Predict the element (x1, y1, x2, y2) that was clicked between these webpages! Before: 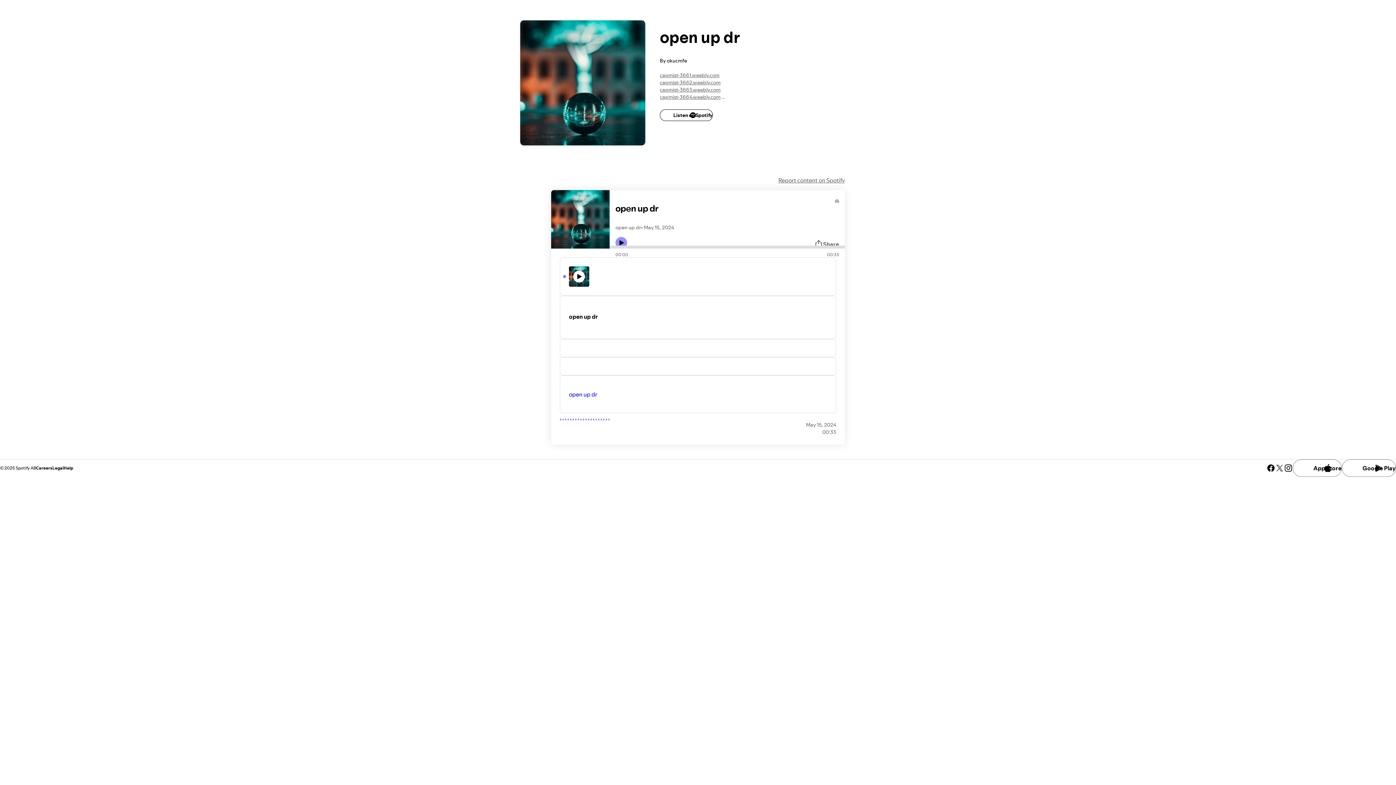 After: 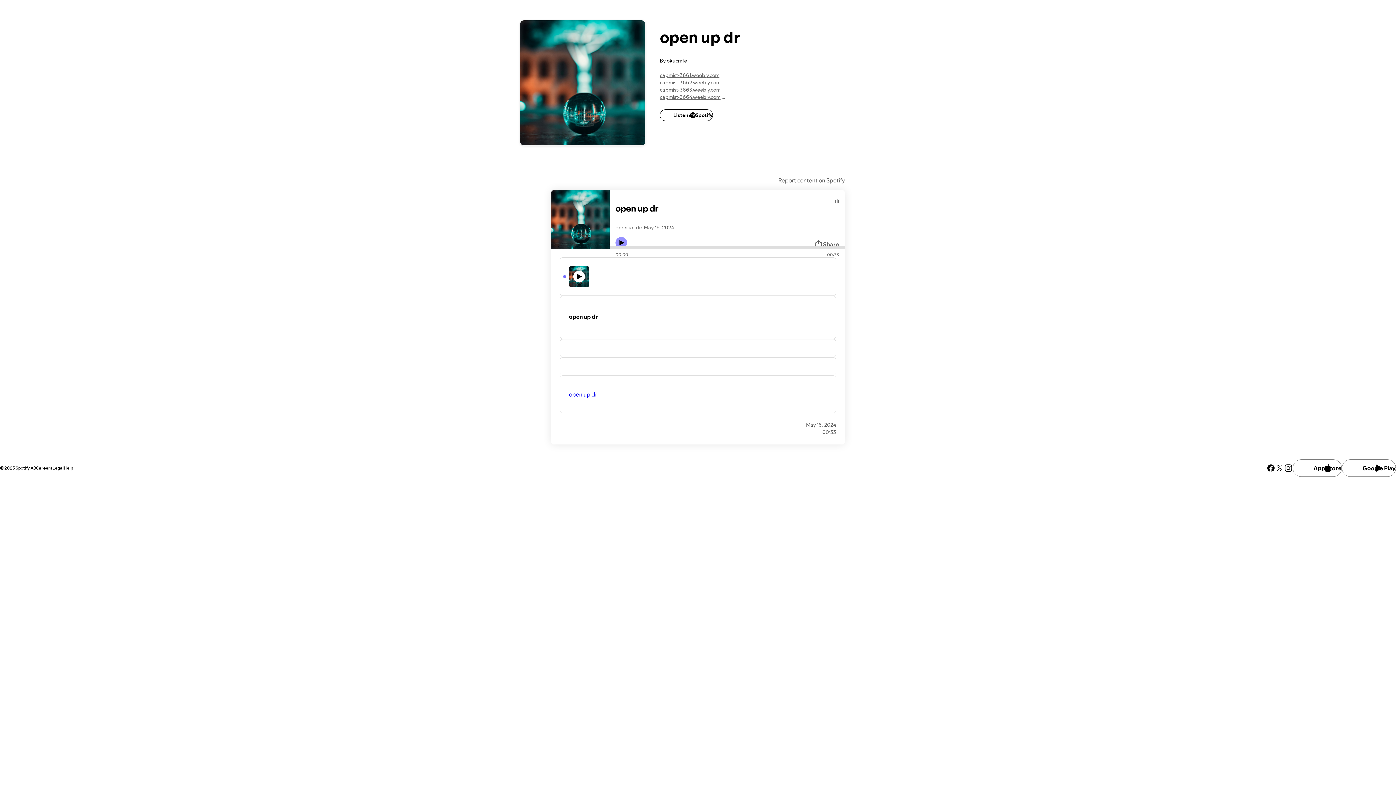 Action: label: . bbox: (580, 413, 581, 421)